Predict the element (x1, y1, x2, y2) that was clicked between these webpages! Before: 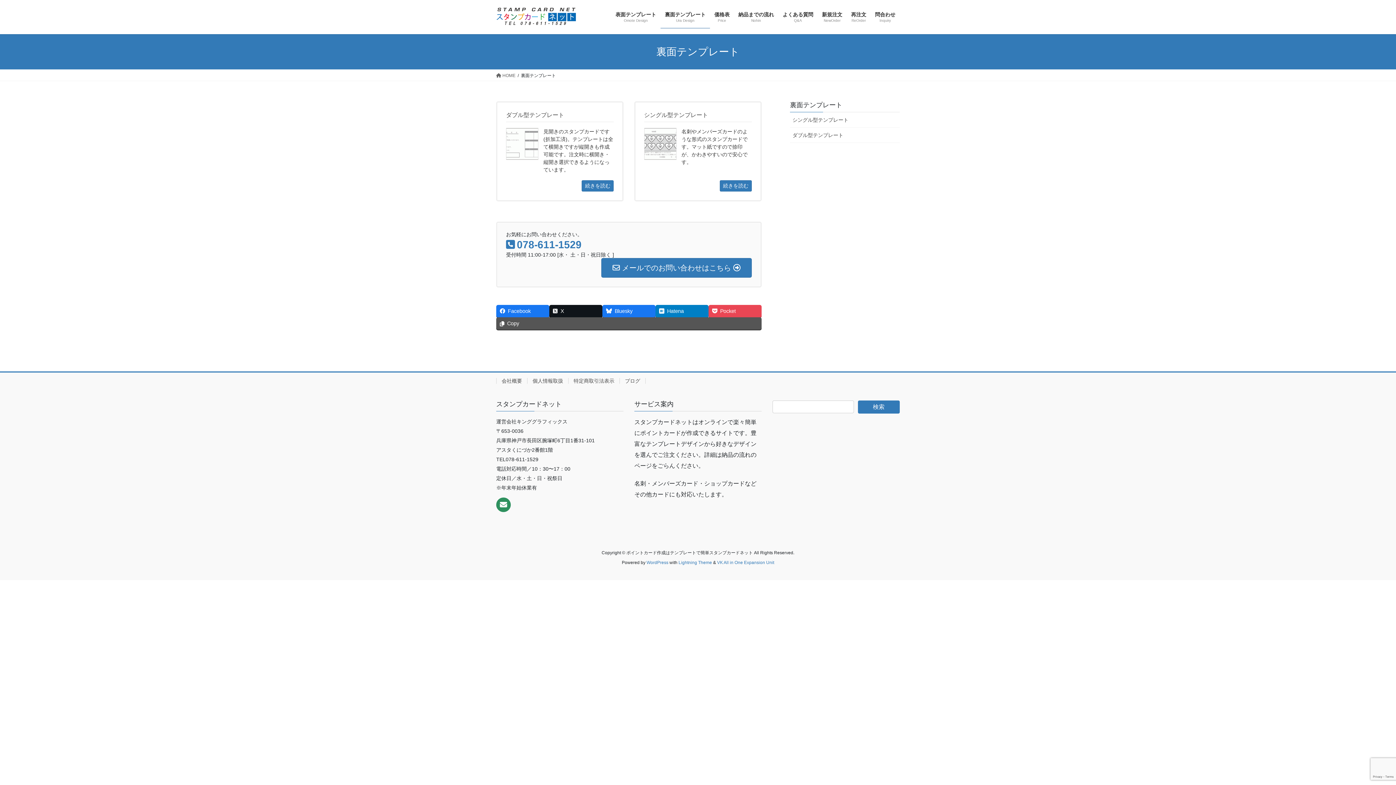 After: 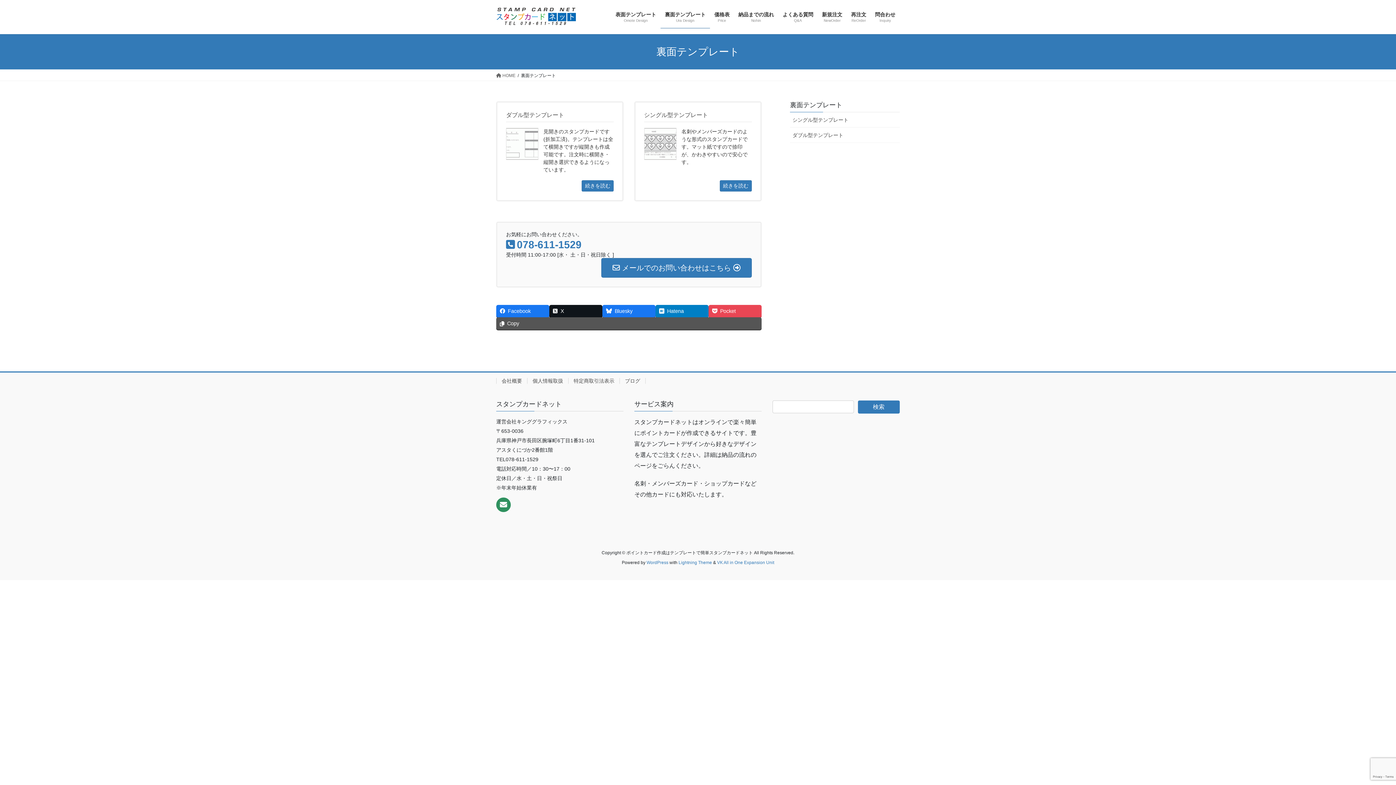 Action: bbox: (790, 101, 842, 108) label: 裏面テンプレート